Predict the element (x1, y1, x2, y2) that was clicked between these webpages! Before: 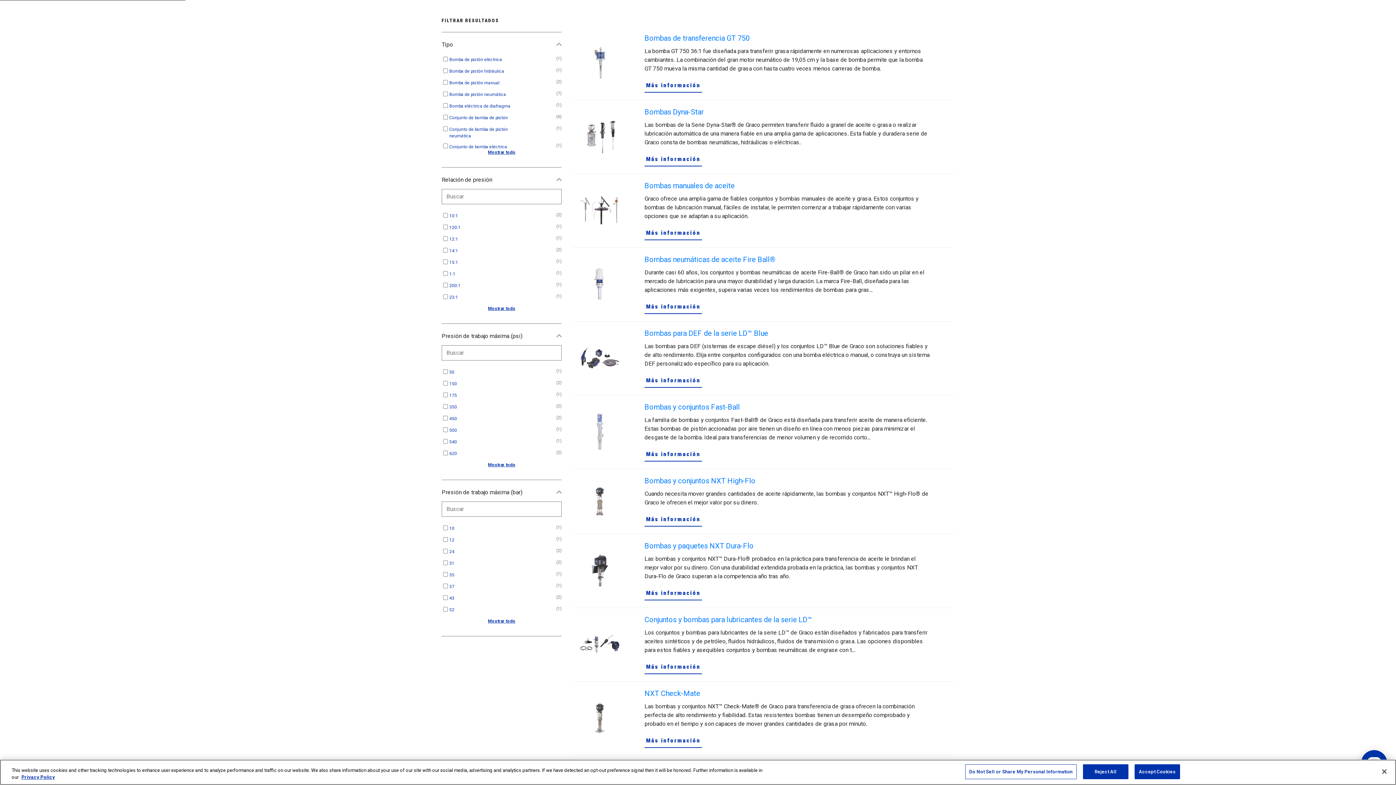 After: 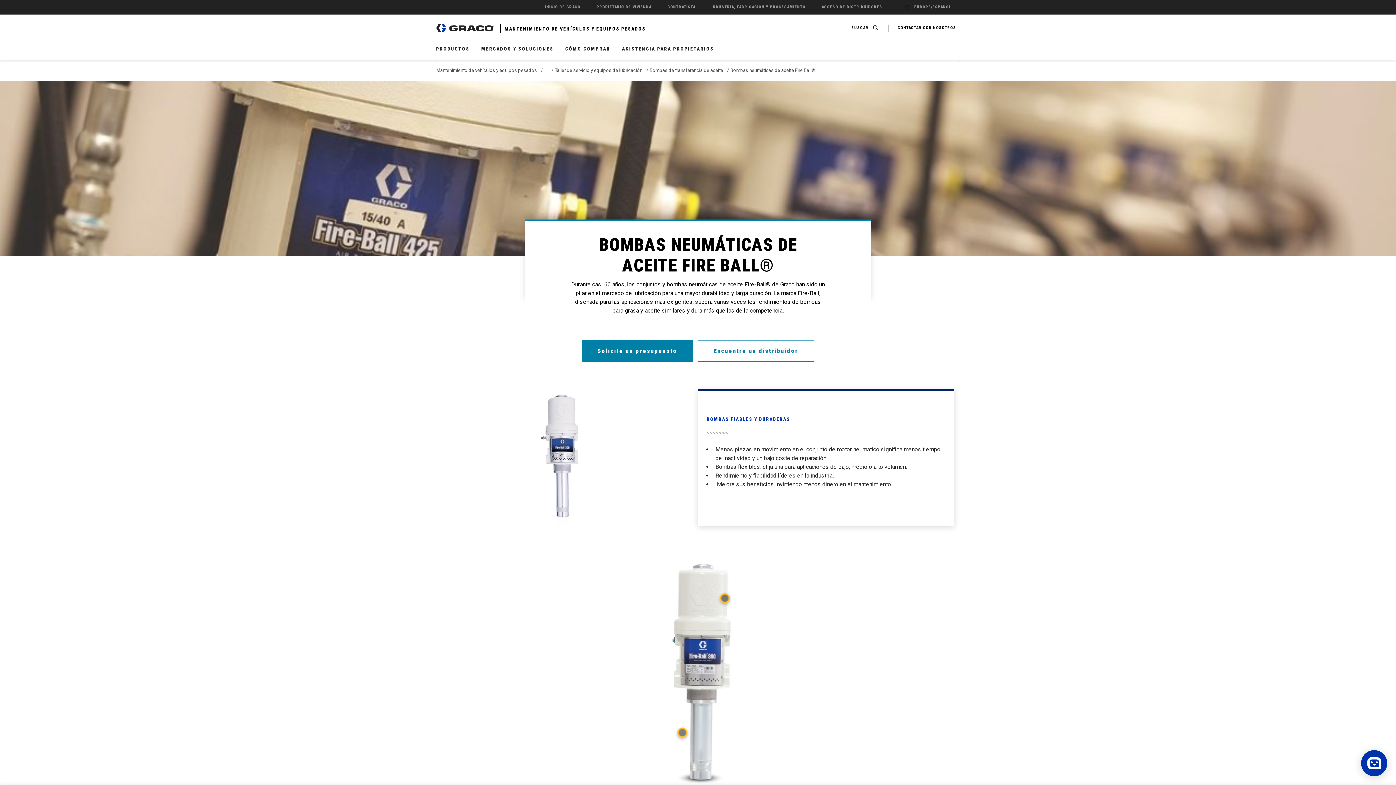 Action: bbox: (580, 267, 627, 301)